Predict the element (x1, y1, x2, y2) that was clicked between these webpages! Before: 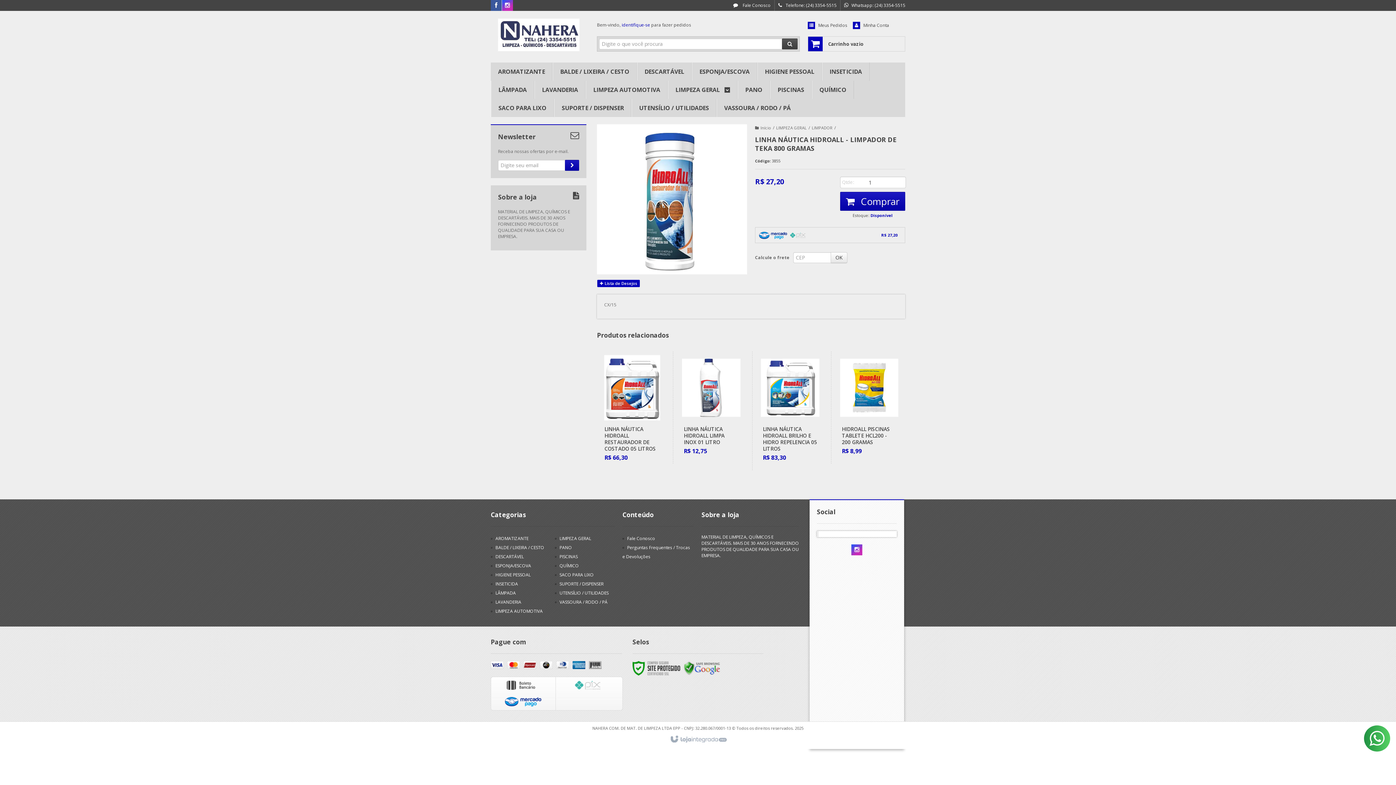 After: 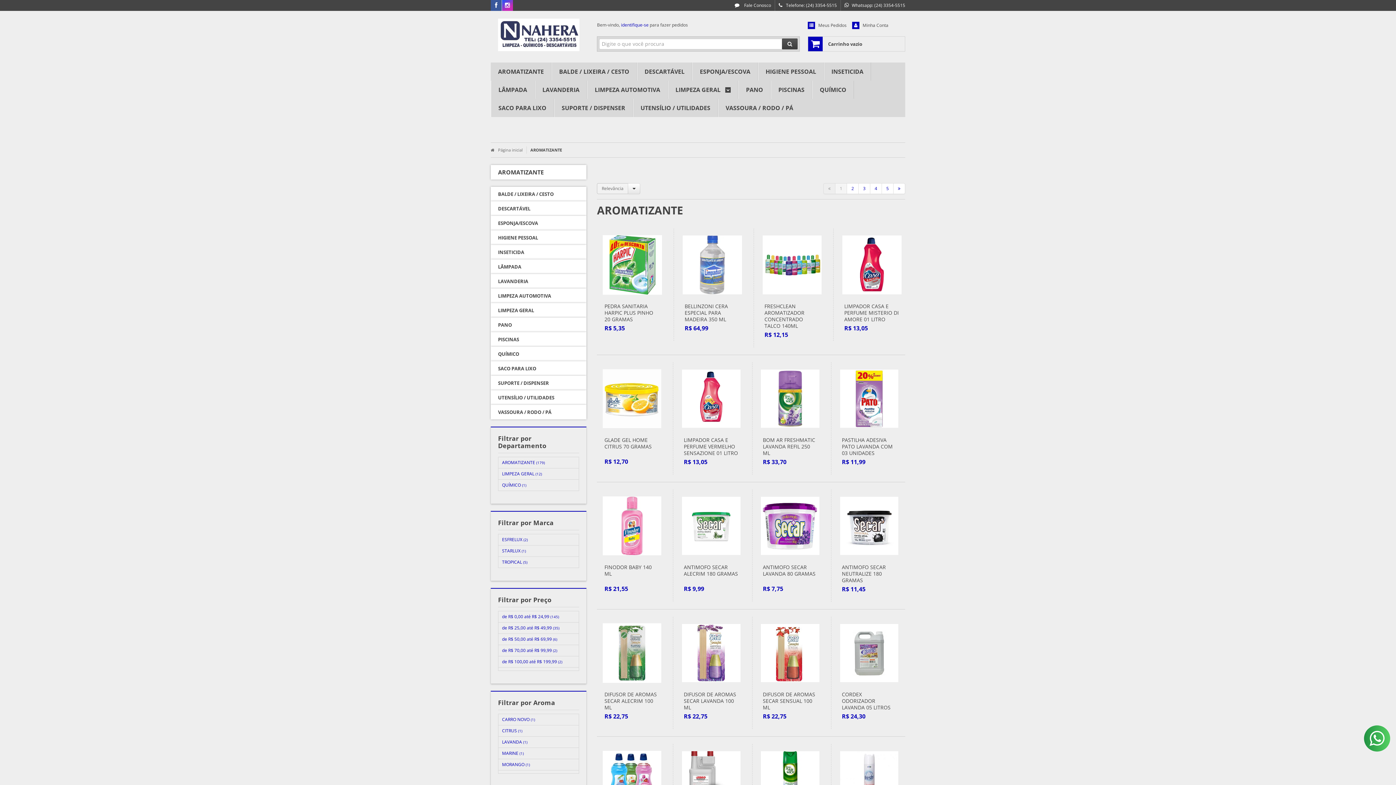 Action: bbox: (498, 62, 545, 80) label: AROMATIZANTE